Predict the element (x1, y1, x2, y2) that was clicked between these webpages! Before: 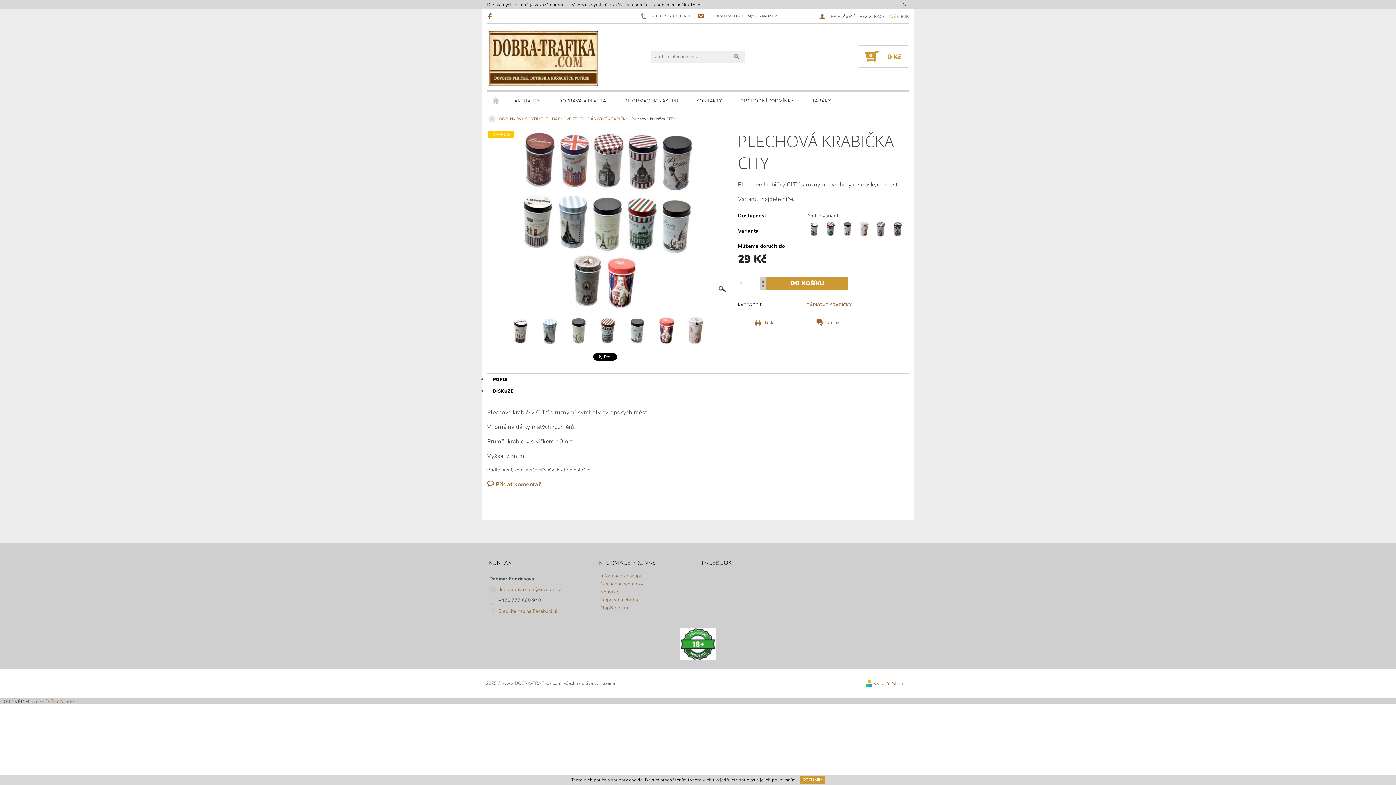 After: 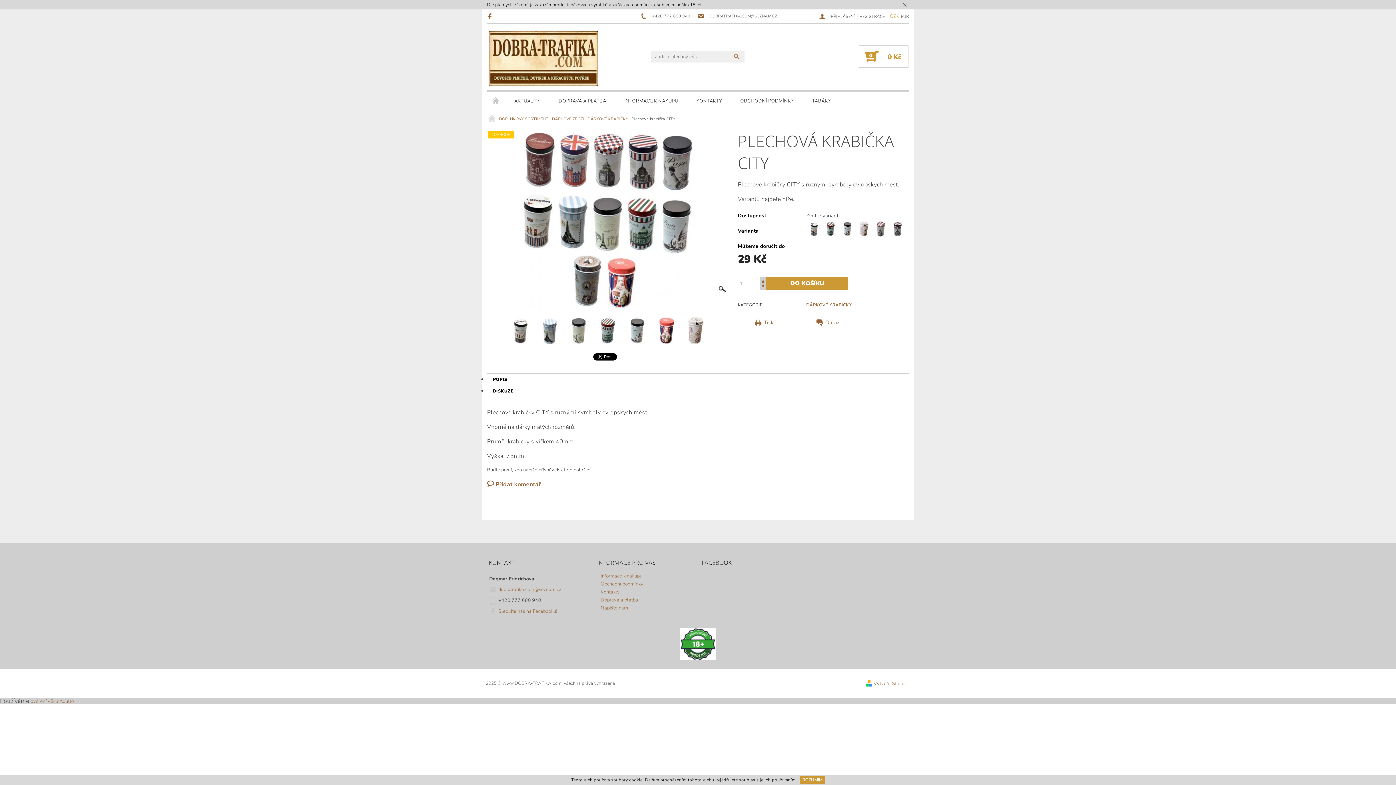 Action: label: DISKUZE bbox: (487, 385, 519, 397)